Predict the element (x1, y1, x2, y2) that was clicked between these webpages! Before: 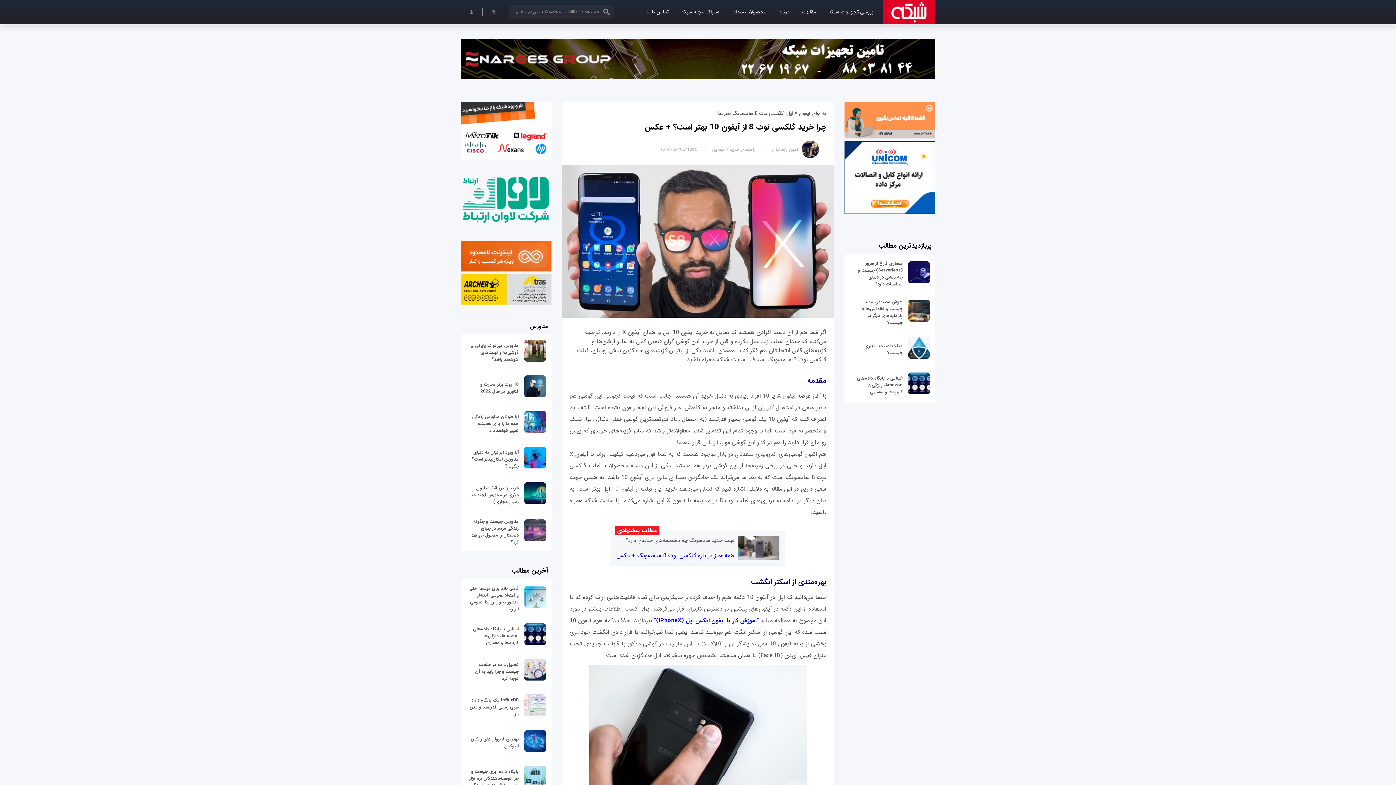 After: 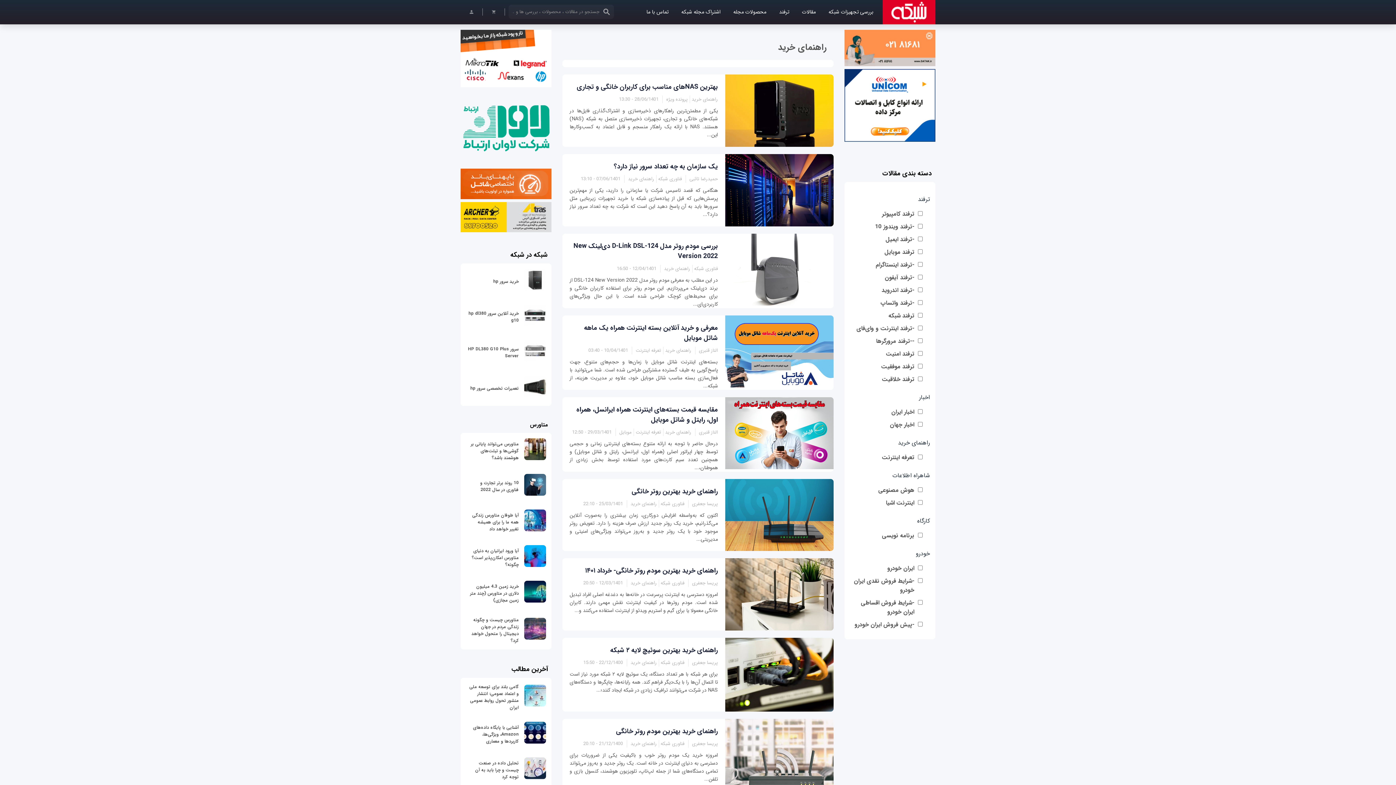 Action: label: راهنمای خرید bbox: (729, 145, 756, 153)